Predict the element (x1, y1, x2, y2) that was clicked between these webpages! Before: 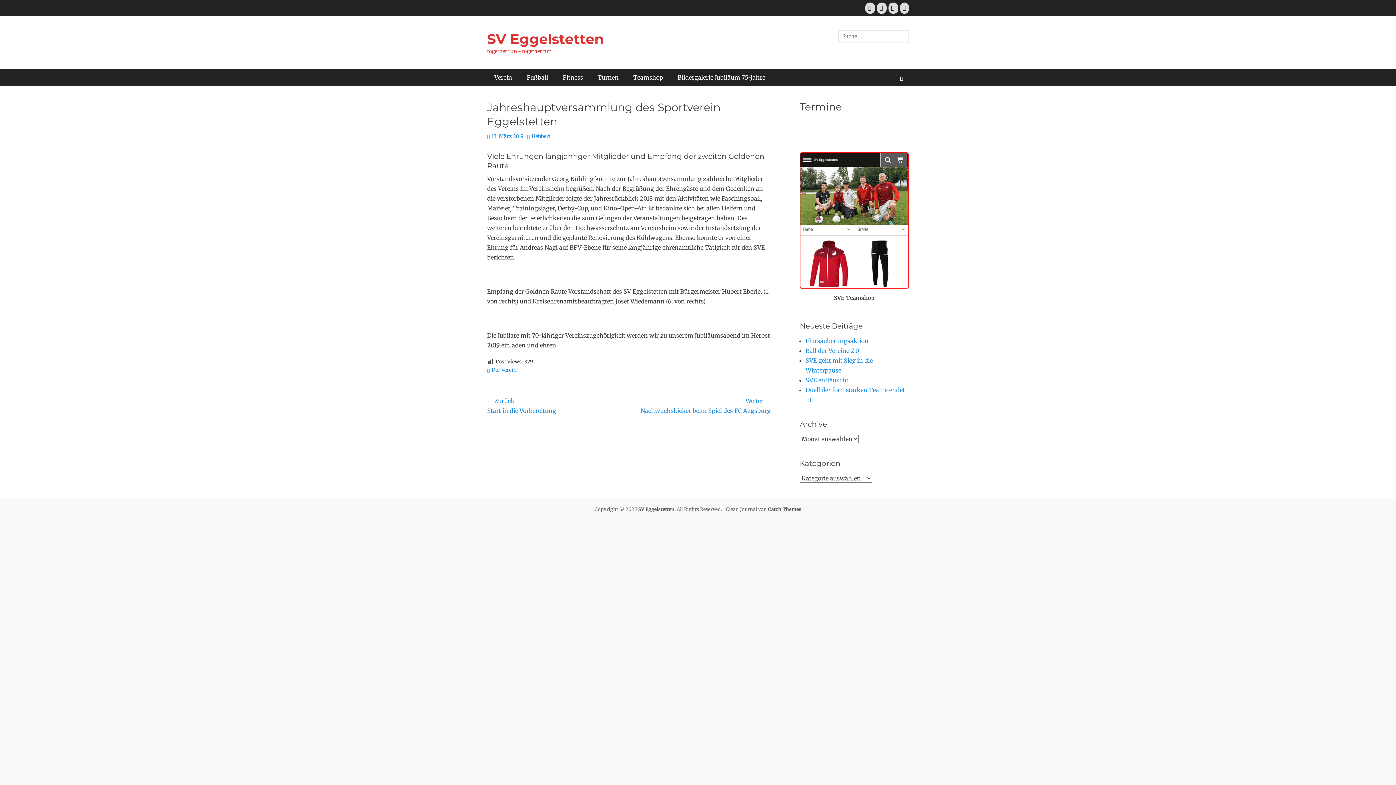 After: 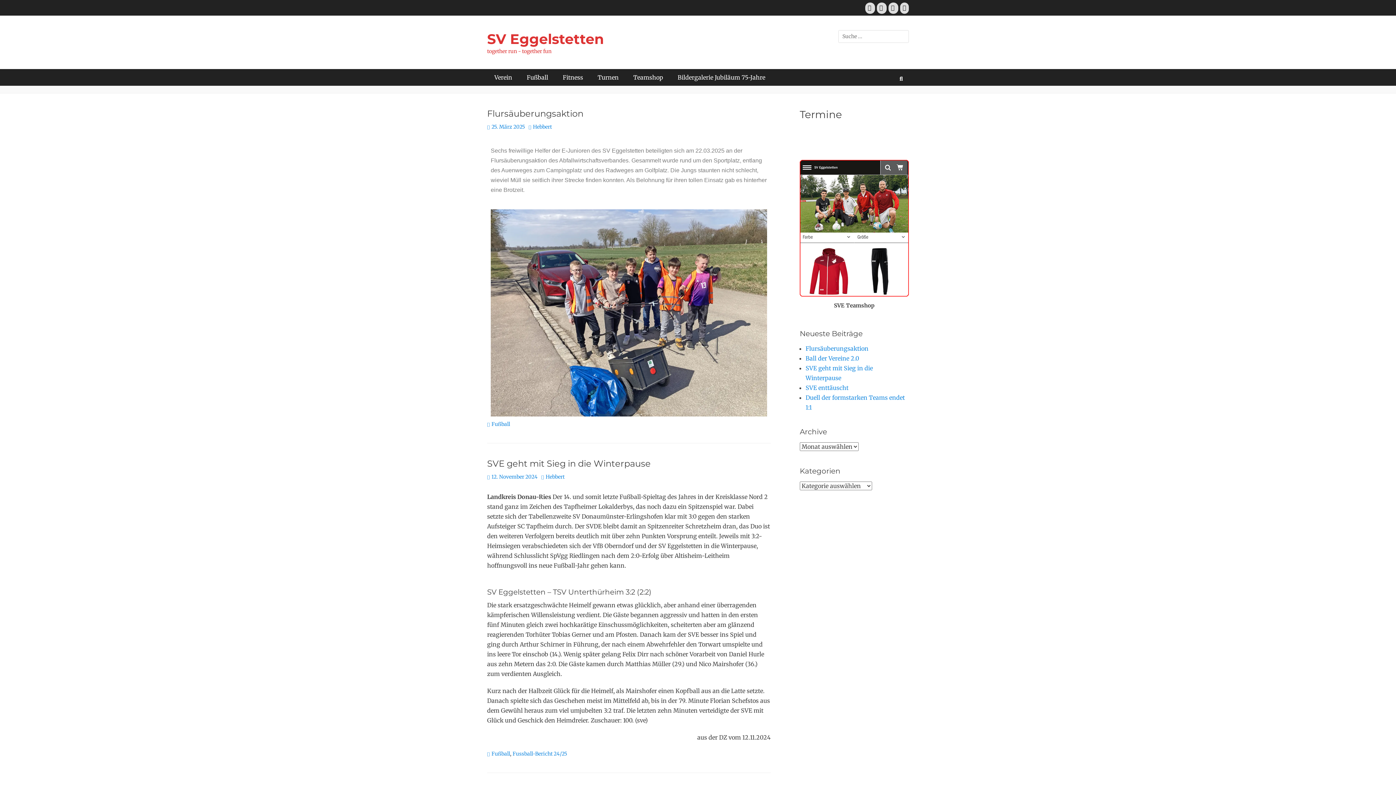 Action: bbox: (487, 30, 604, 47) label: SV Eggelstetten